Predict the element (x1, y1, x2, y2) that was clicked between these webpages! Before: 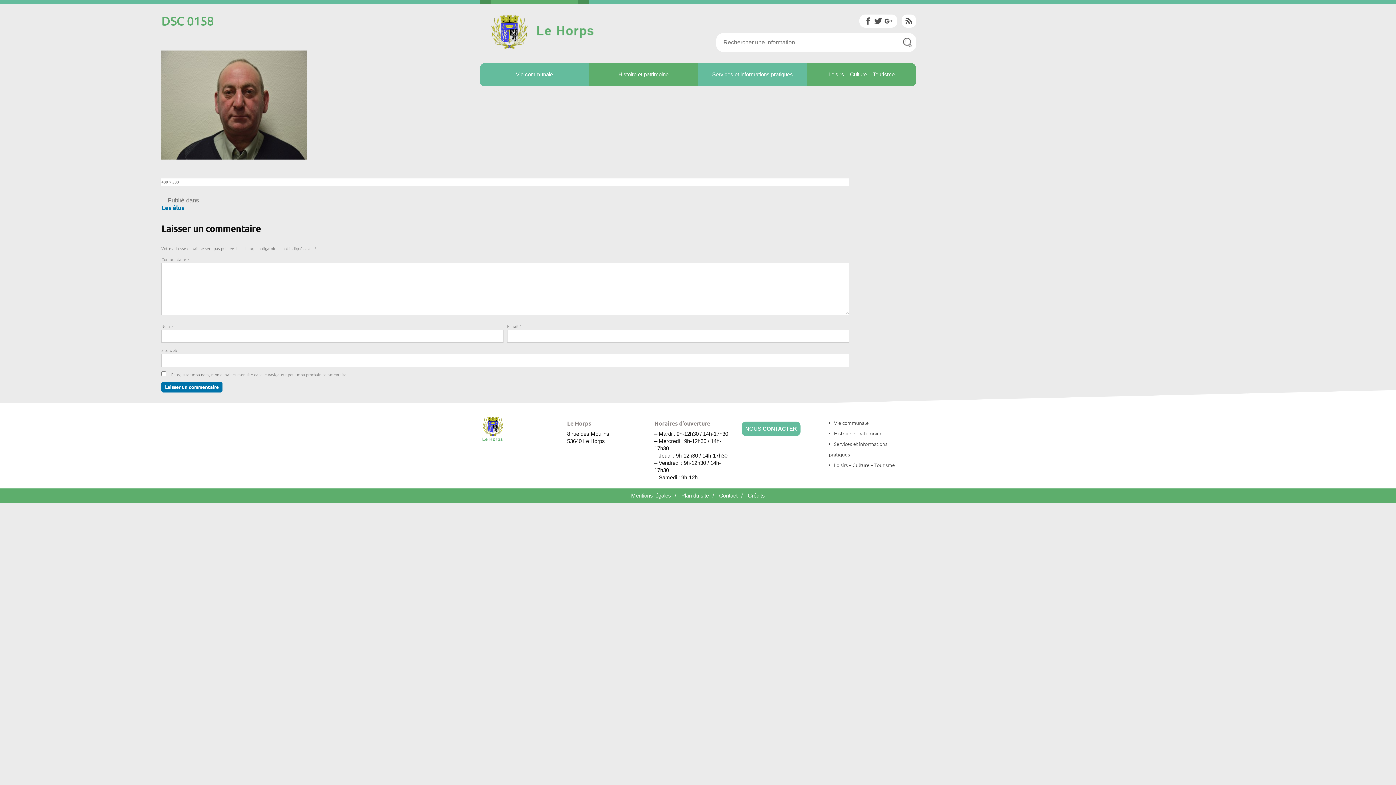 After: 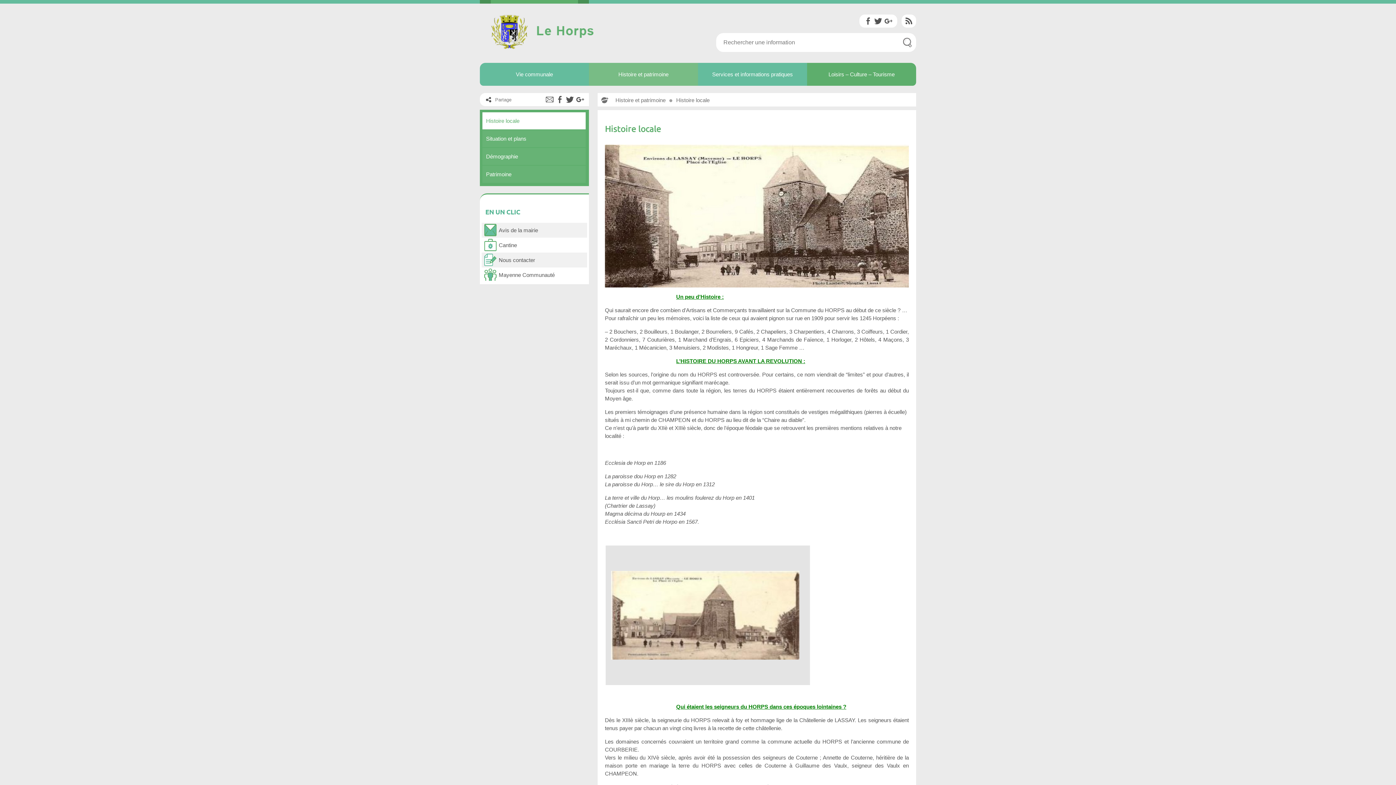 Action: label: Histoire et patrimoine bbox: (834, 429, 882, 437)